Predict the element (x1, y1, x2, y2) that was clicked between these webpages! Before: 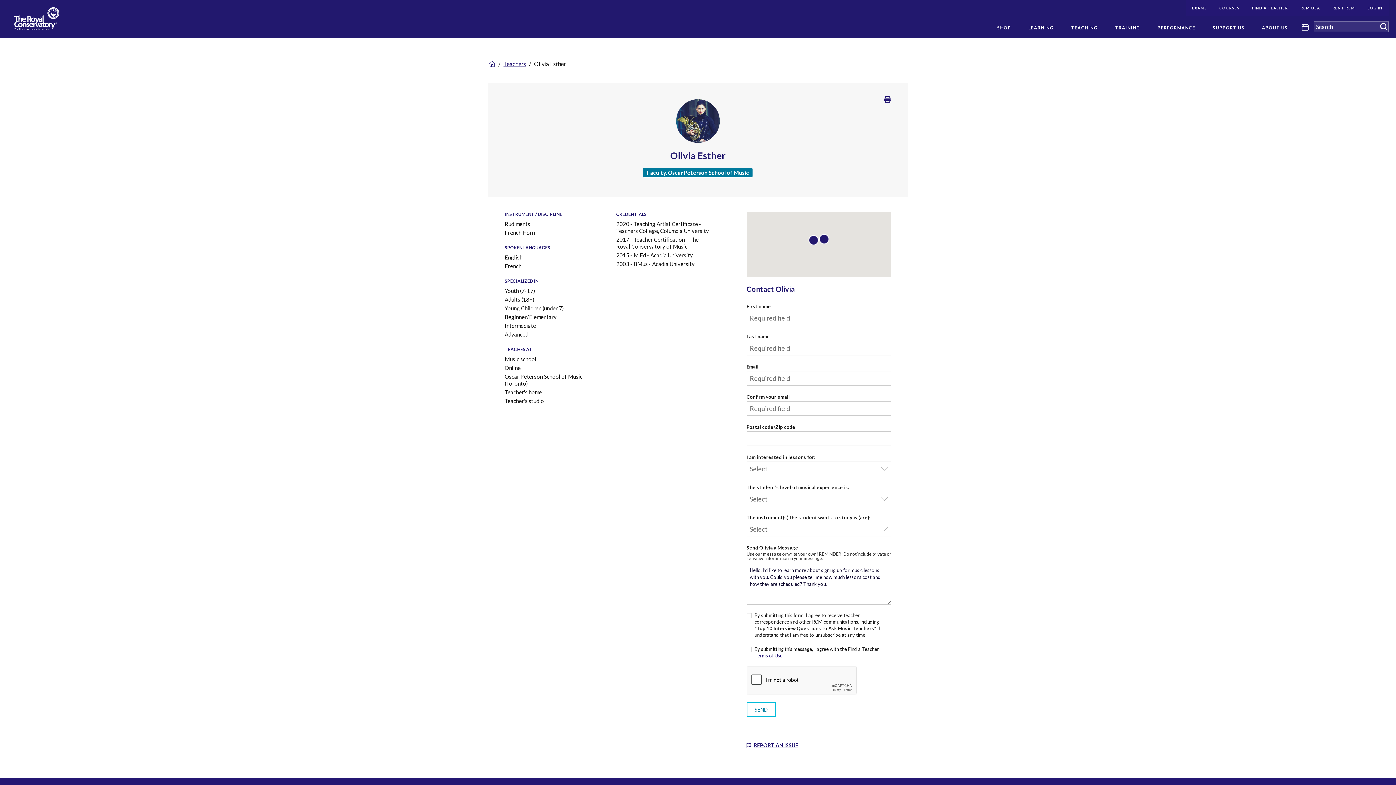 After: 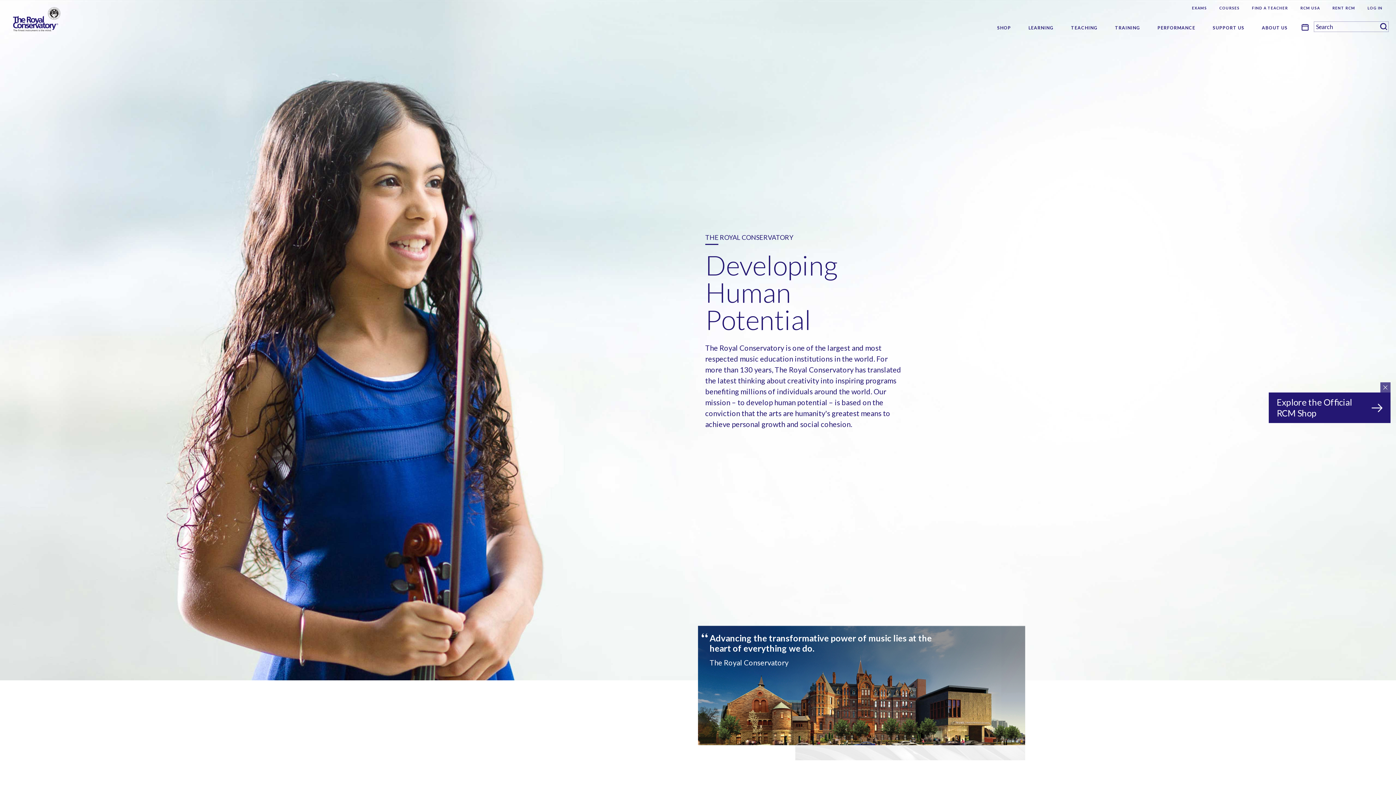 Action: bbox: (487, 60, 497, 67) label: Back to Home